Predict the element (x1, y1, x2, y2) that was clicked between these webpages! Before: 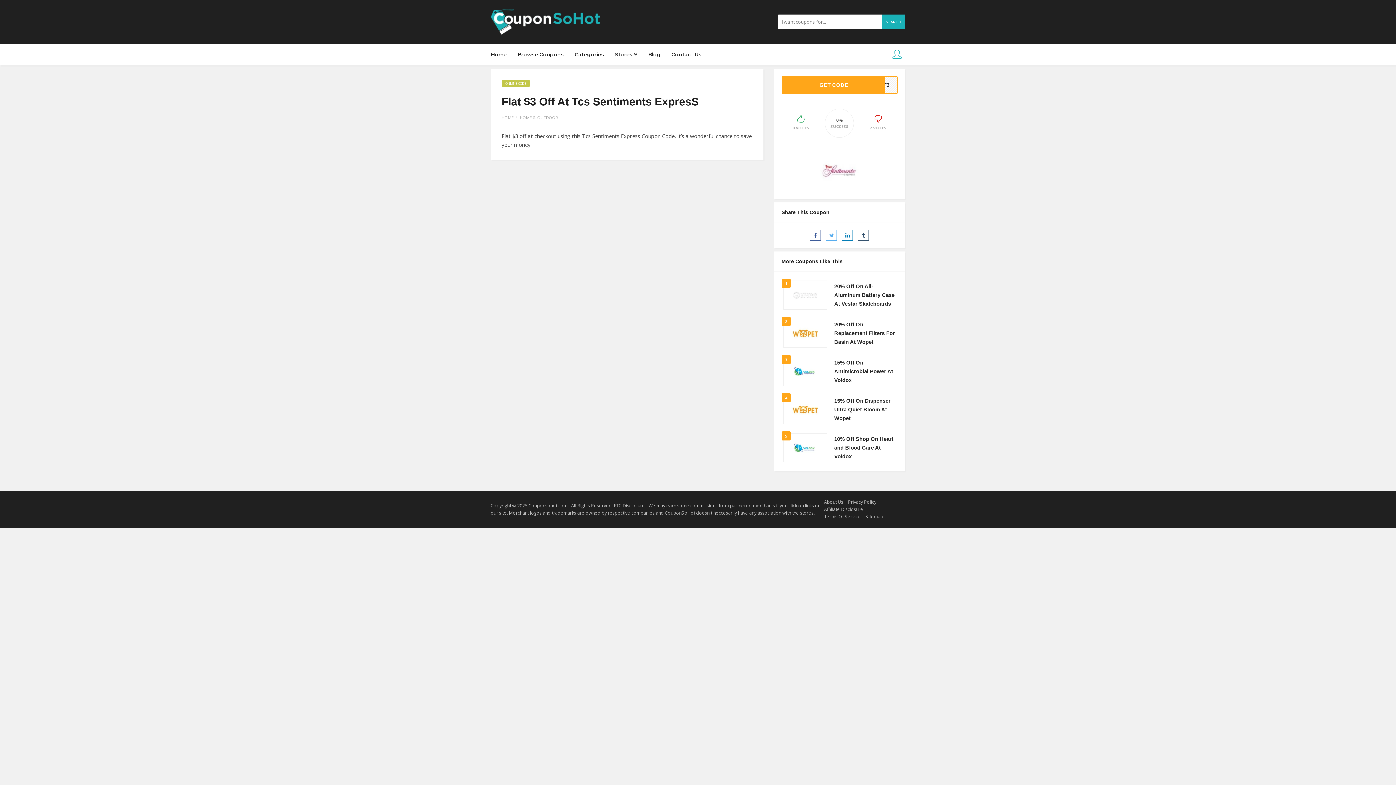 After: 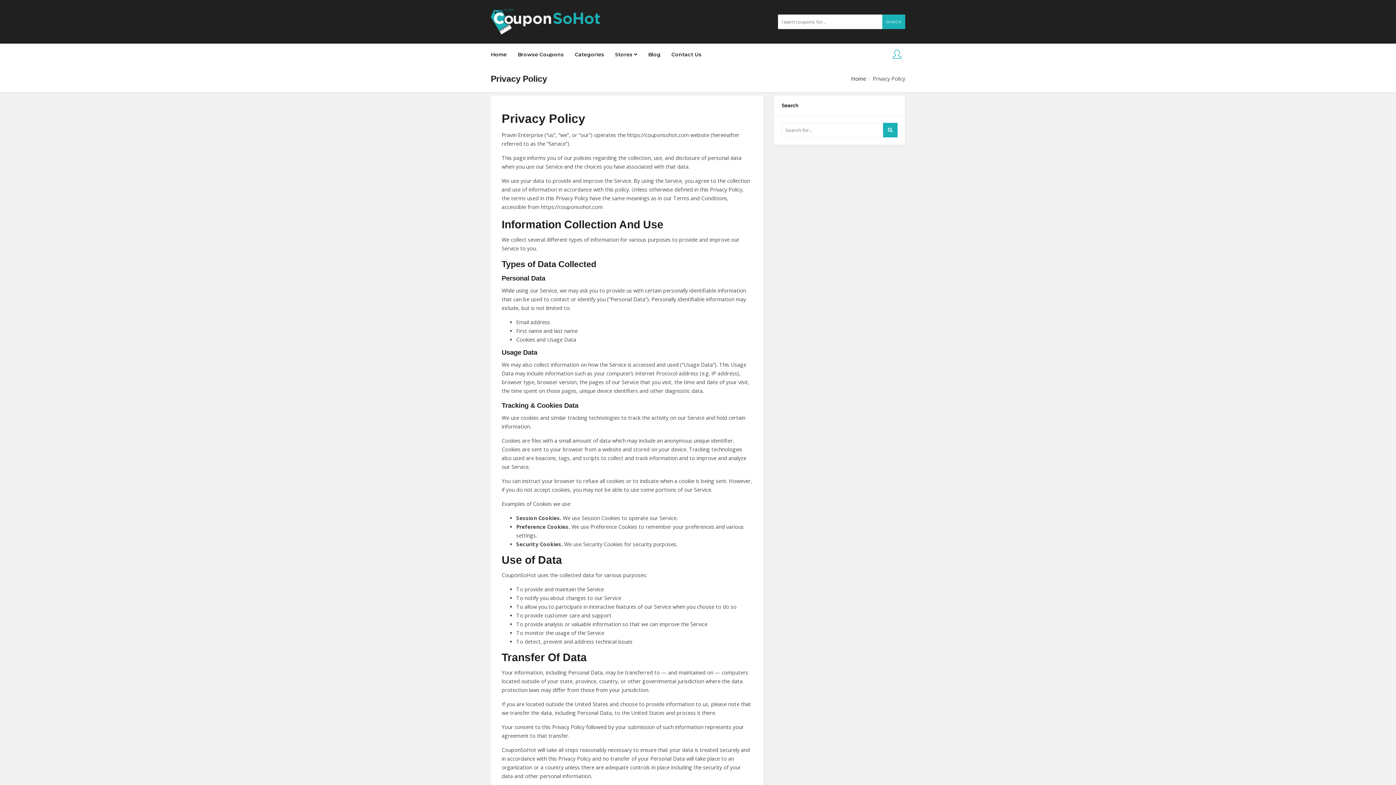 Action: label: Privacy Policy bbox: (848, 499, 876, 505)